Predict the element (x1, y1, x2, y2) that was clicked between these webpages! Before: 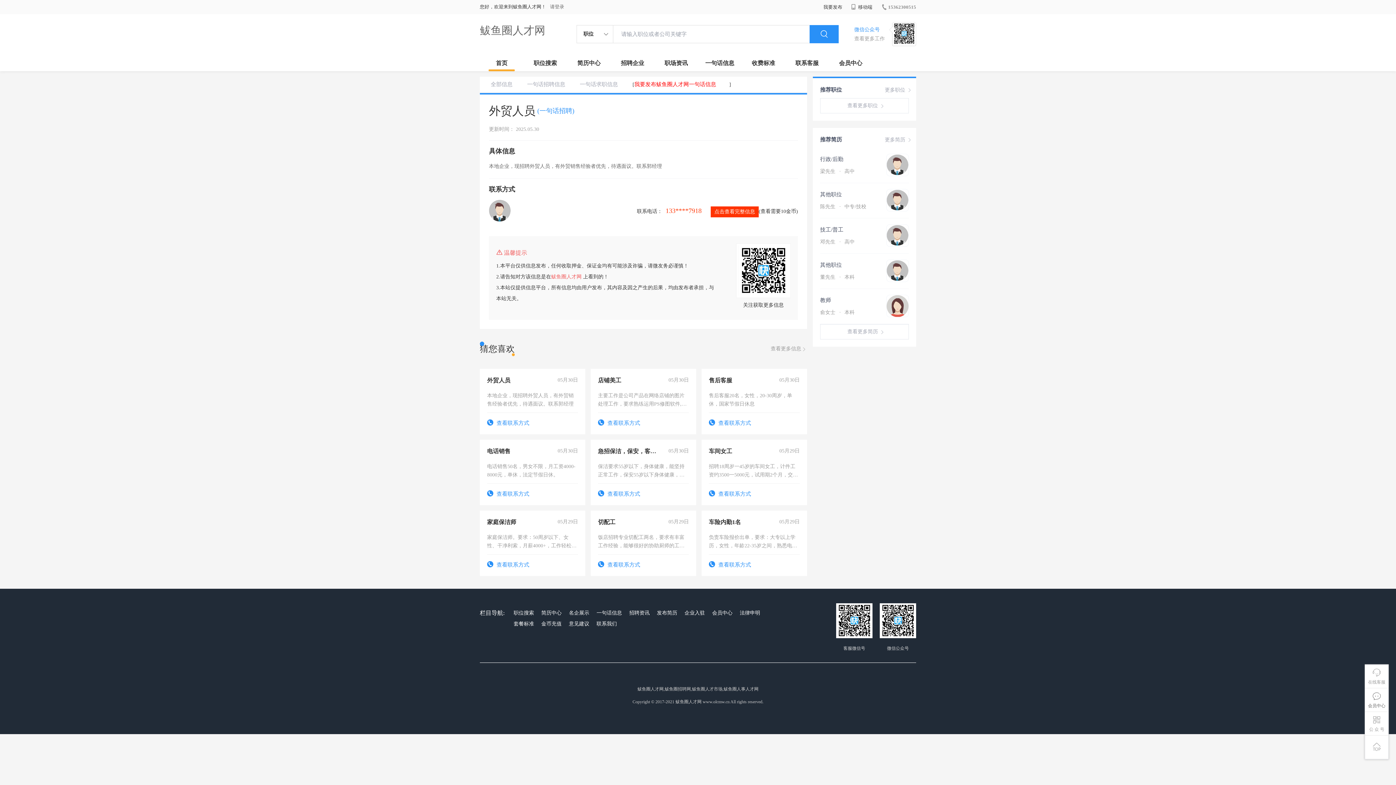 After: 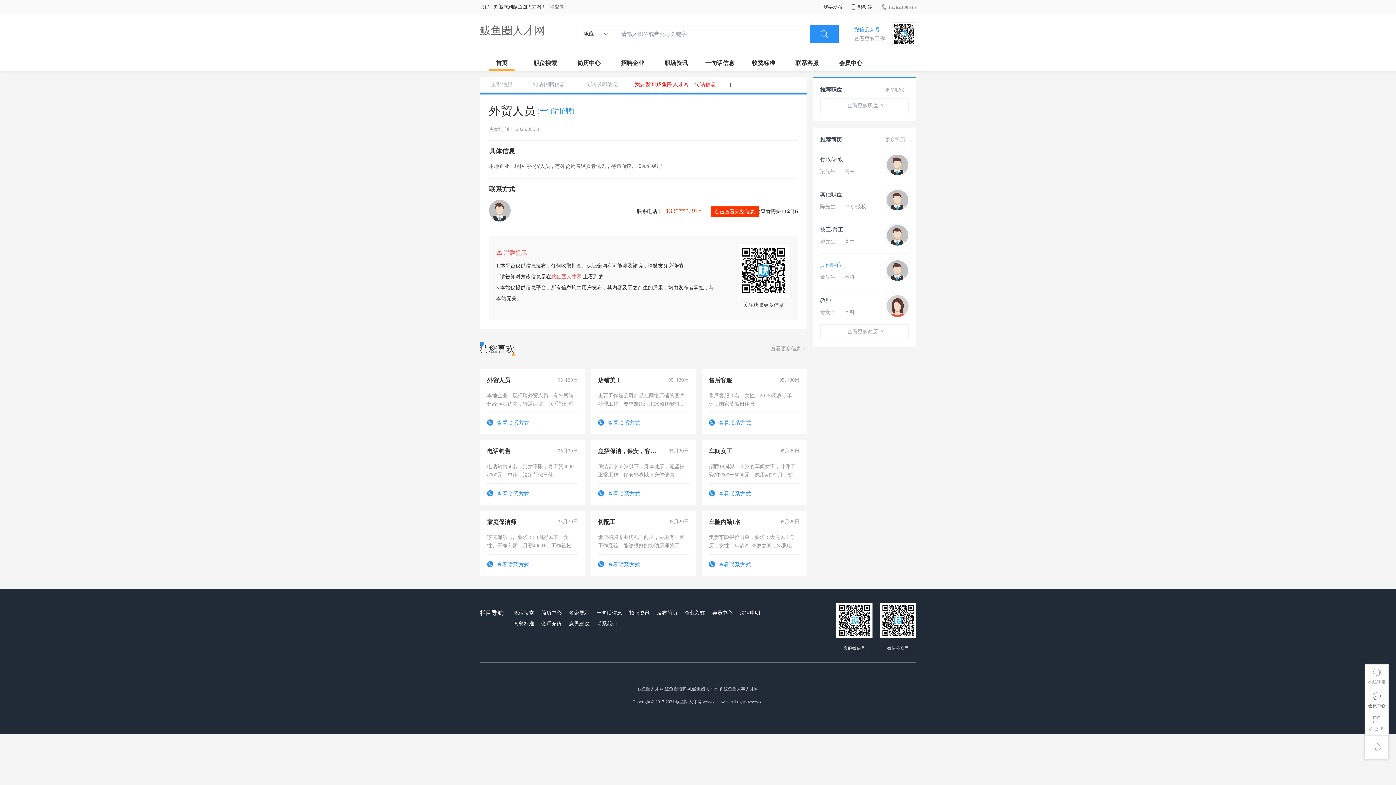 Action: label: 其他职位 bbox: (820, 261, 909, 269)